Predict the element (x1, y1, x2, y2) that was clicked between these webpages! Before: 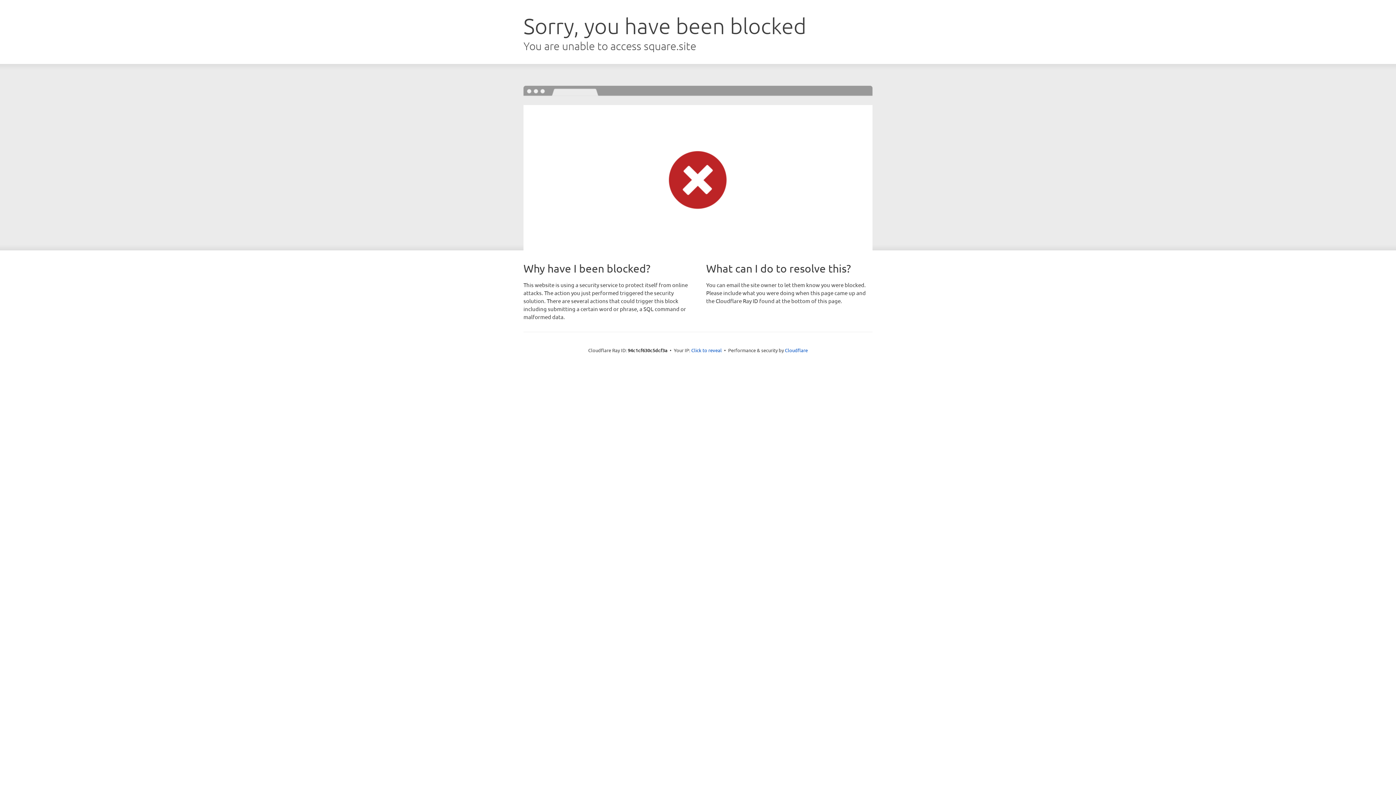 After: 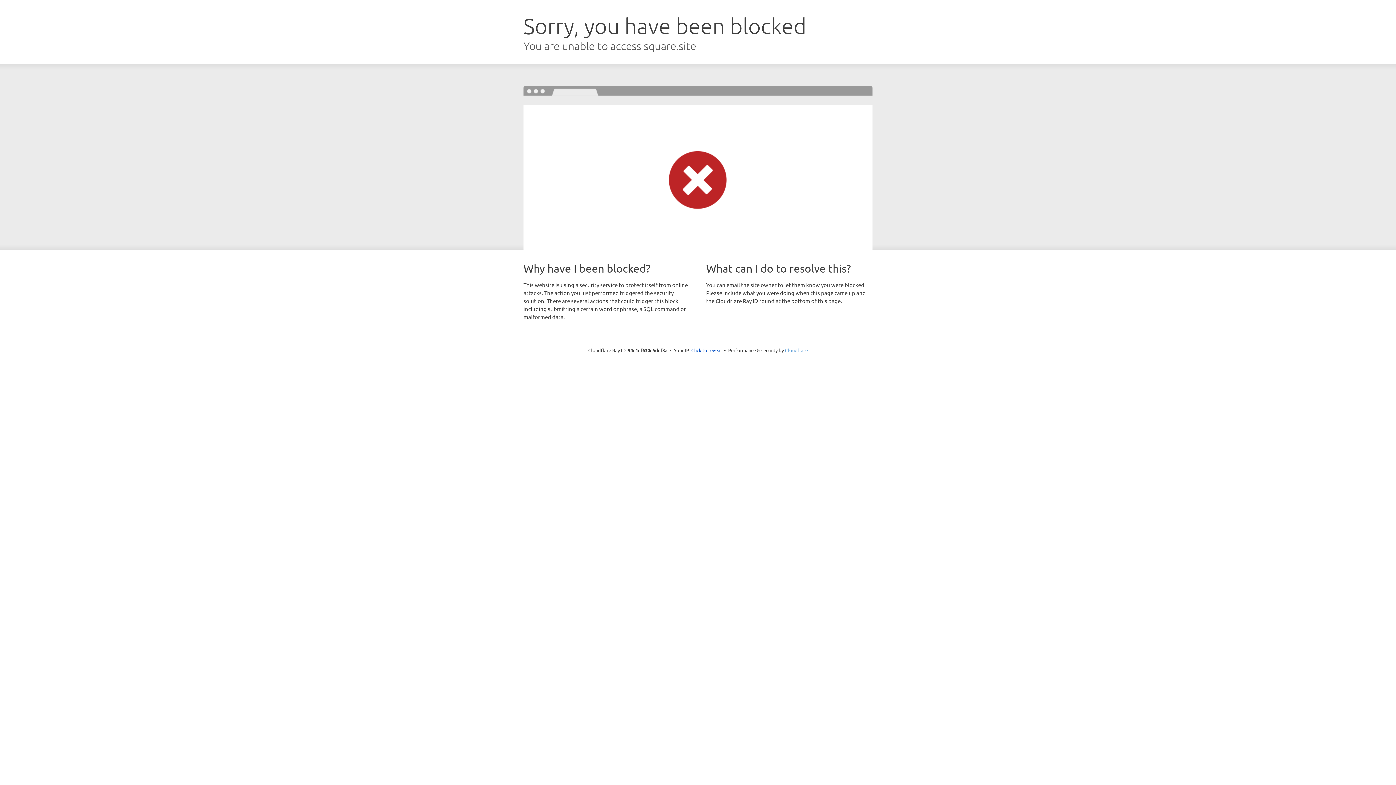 Action: label: Cloudflare bbox: (785, 347, 808, 353)